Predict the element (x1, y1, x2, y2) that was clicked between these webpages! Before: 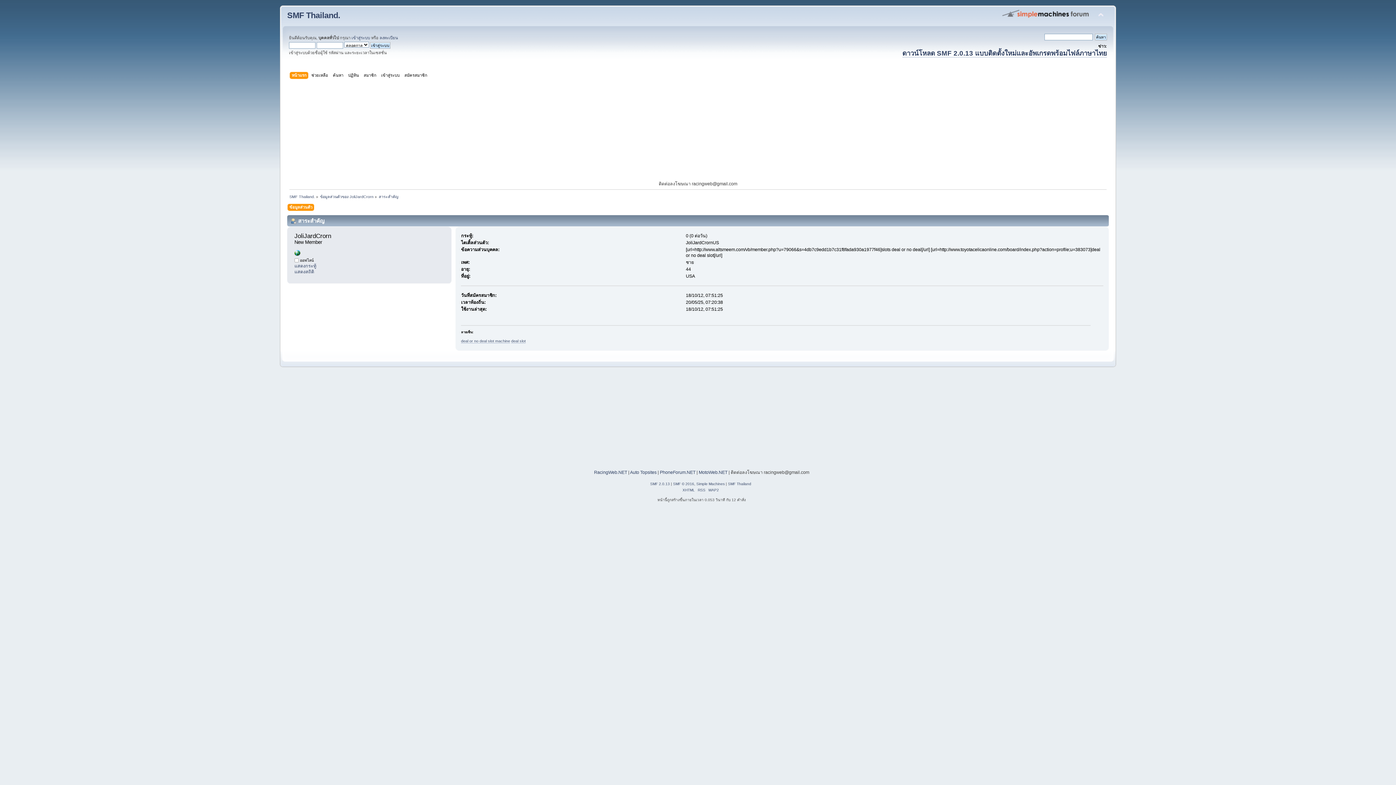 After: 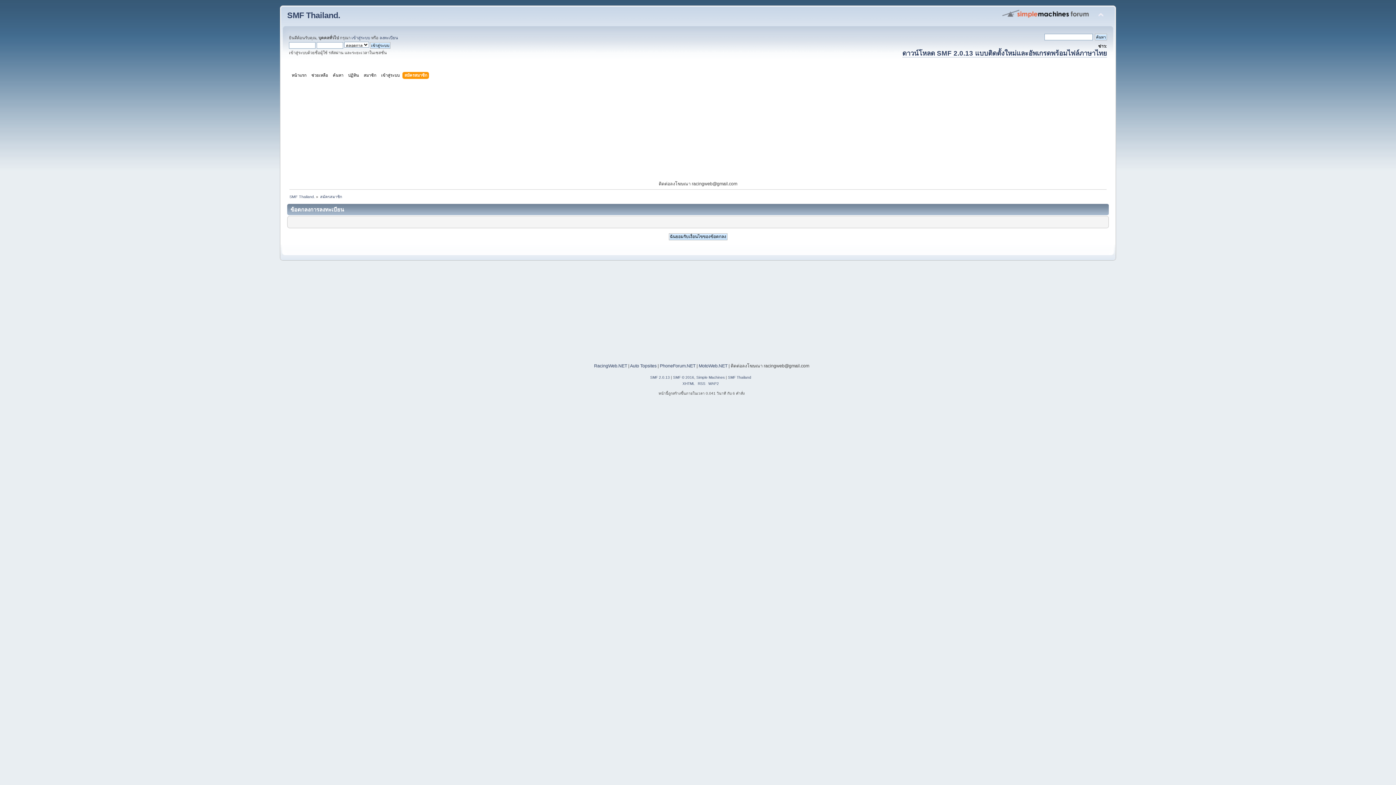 Action: label: ลงทะเบียน bbox: (379, 35, 398, 40)